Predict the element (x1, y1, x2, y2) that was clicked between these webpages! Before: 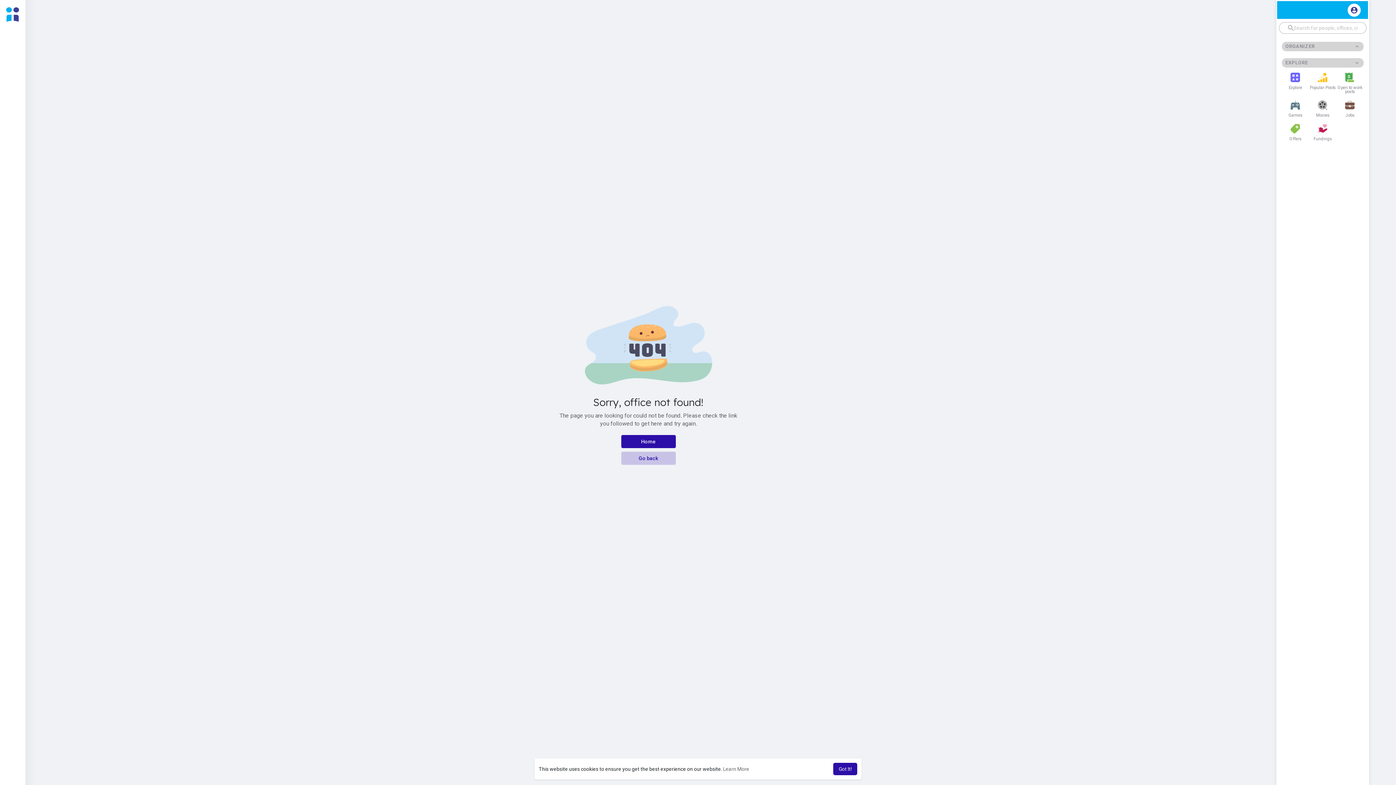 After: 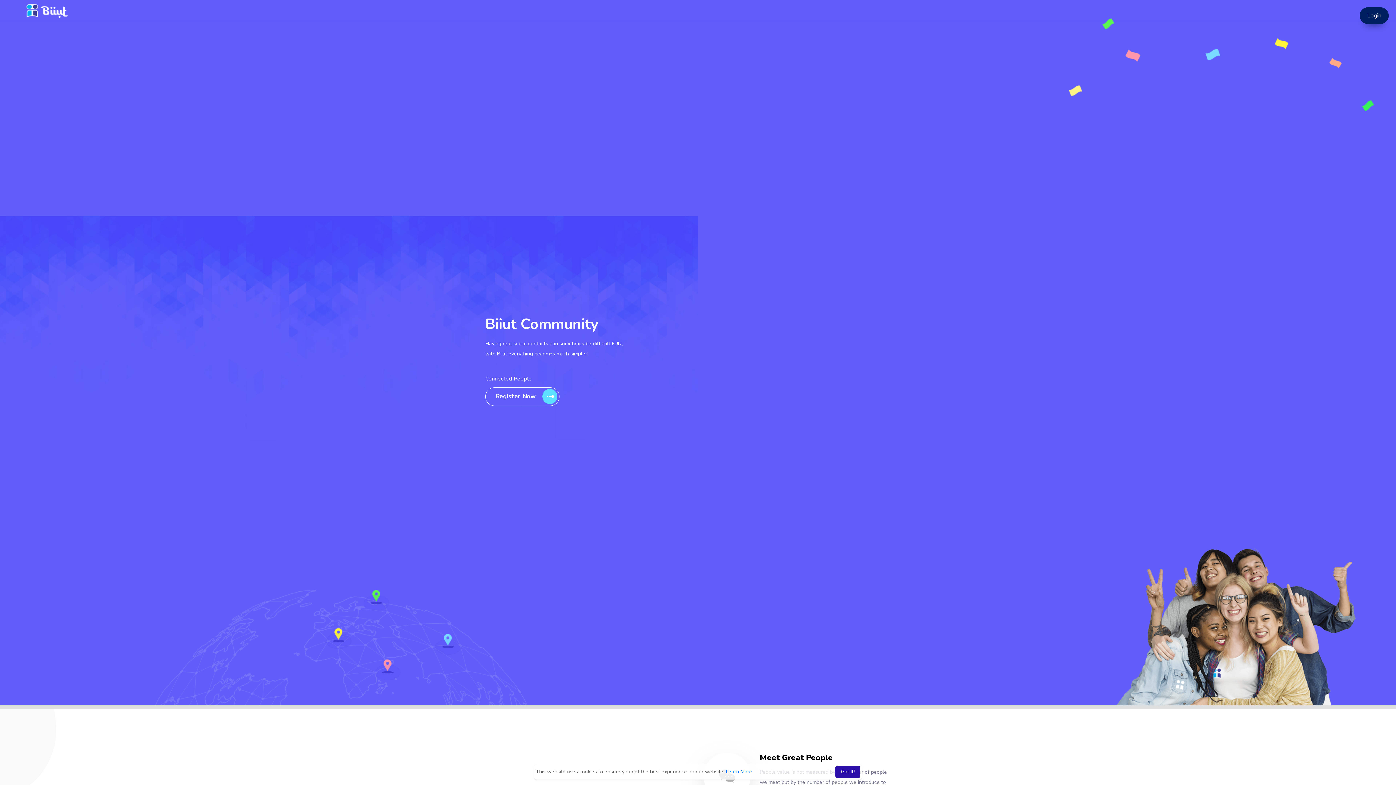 Action: label: Fundings bbox: (1309, 120, 1336, 144)